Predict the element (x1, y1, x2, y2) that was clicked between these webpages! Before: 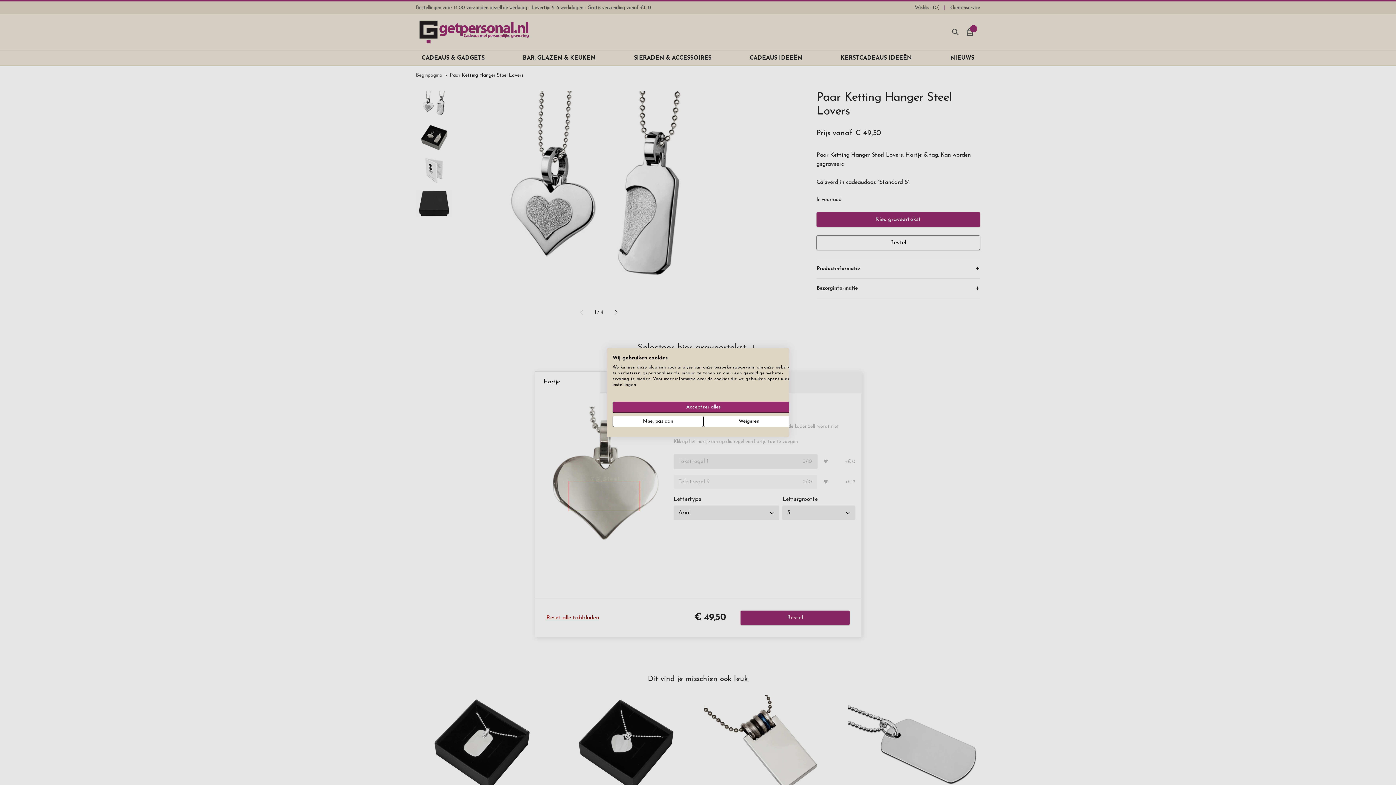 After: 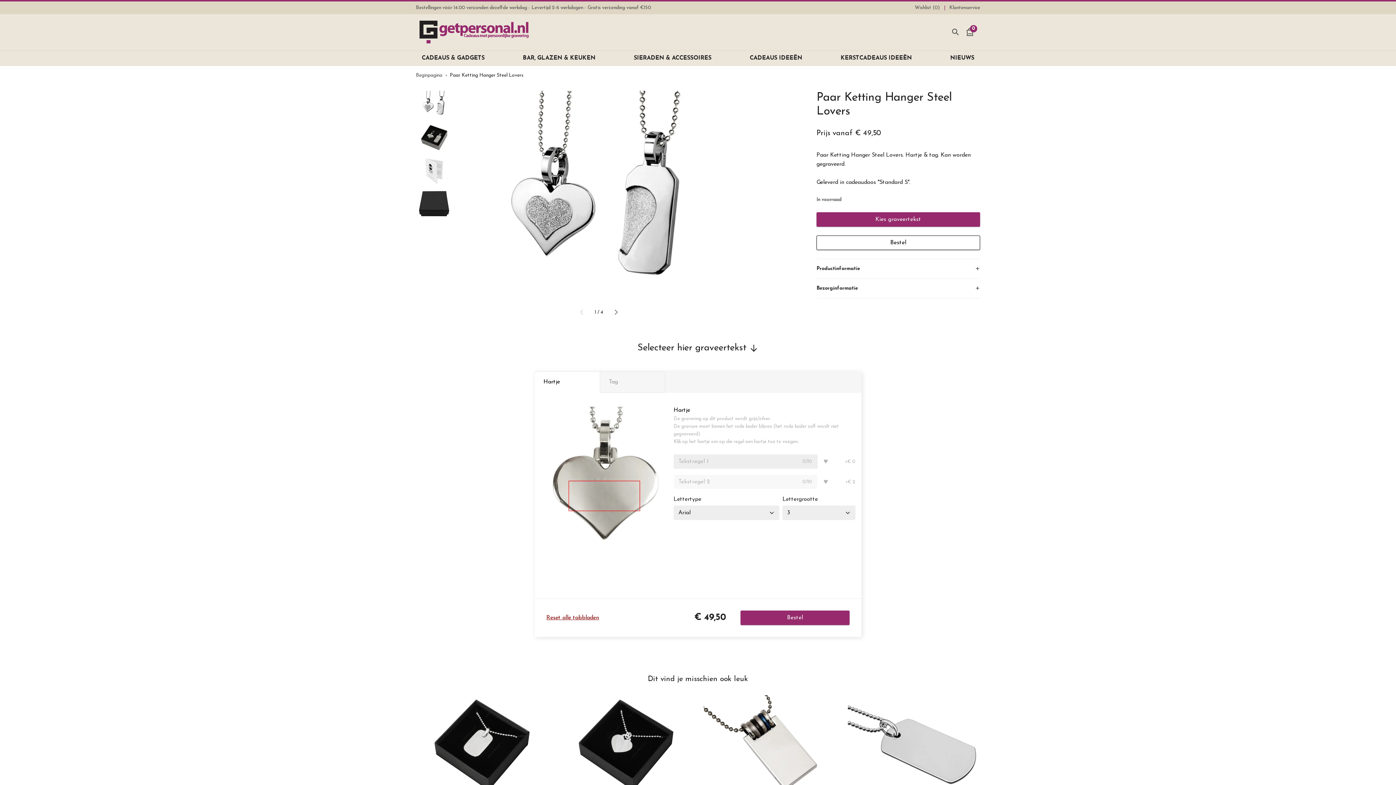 Action: bbox: (703, 416, 794, 427) label: Alle cookies weigeren